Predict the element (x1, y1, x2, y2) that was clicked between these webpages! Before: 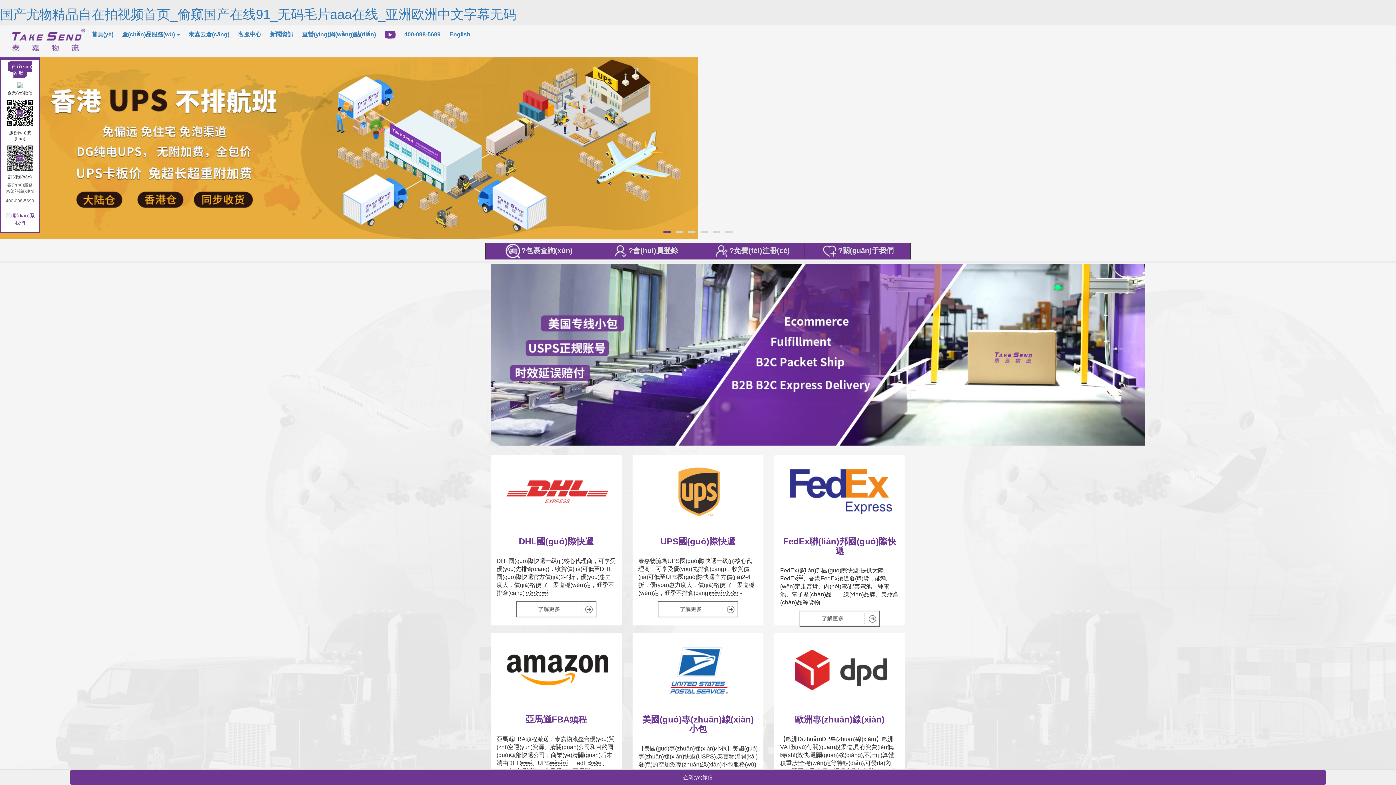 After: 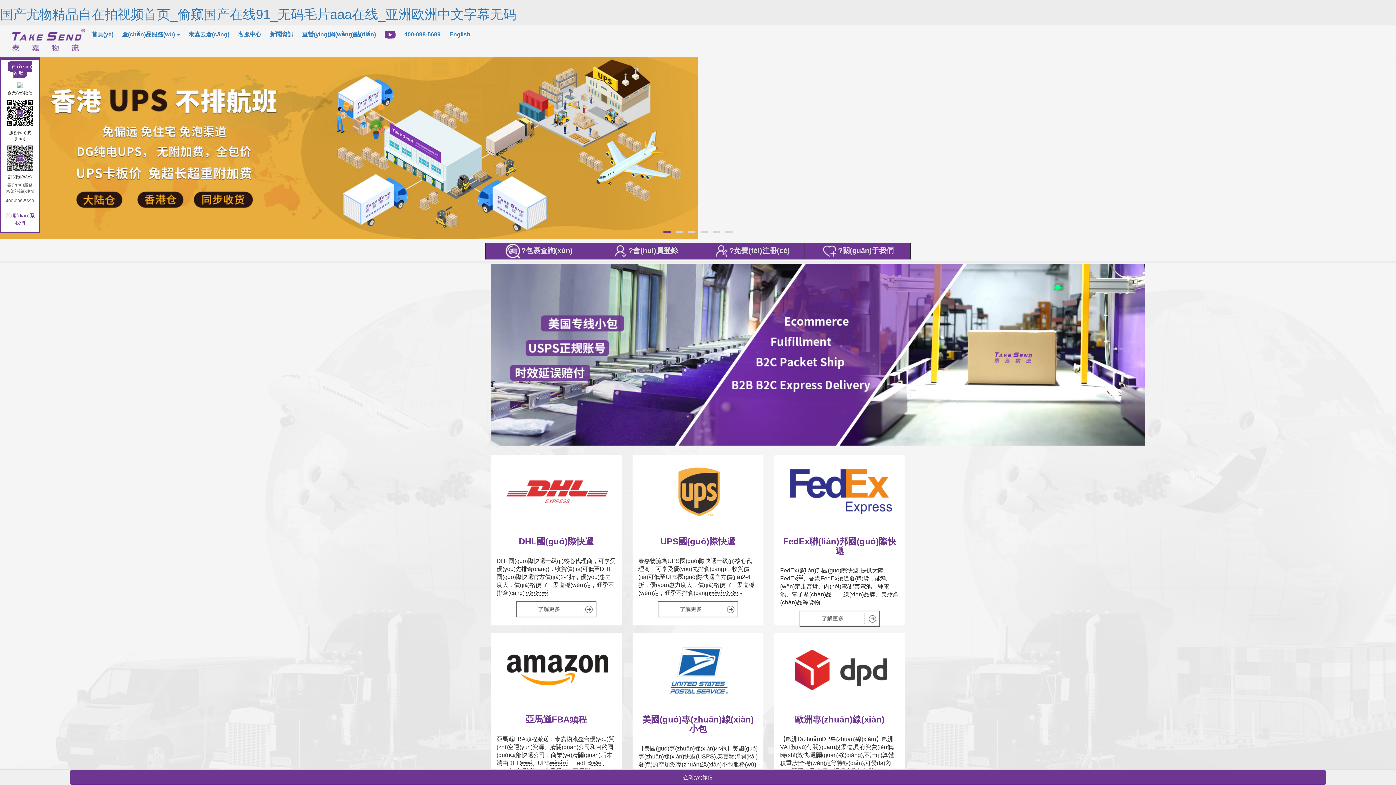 Action: label: 企業(yè)微信 bbox: (69, 770, 1326, 785)